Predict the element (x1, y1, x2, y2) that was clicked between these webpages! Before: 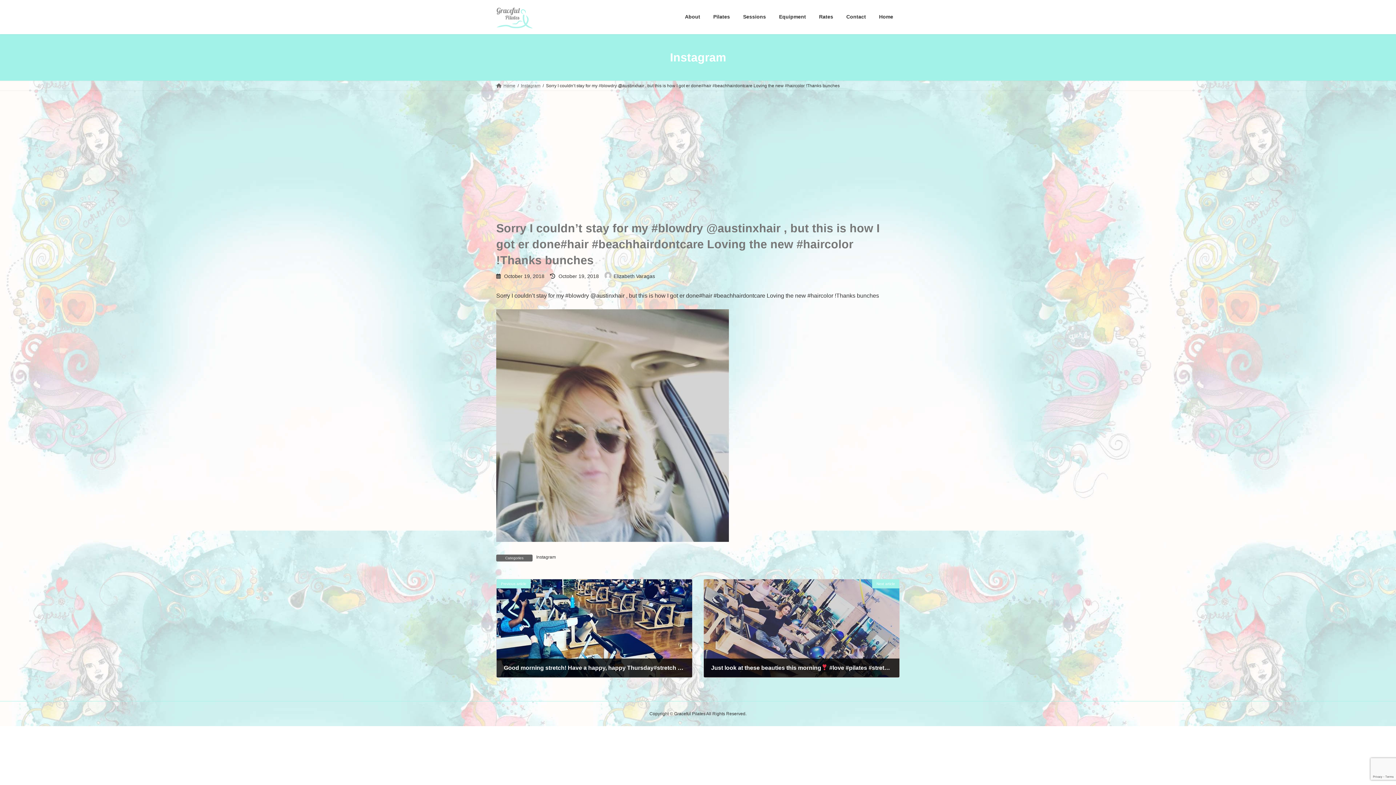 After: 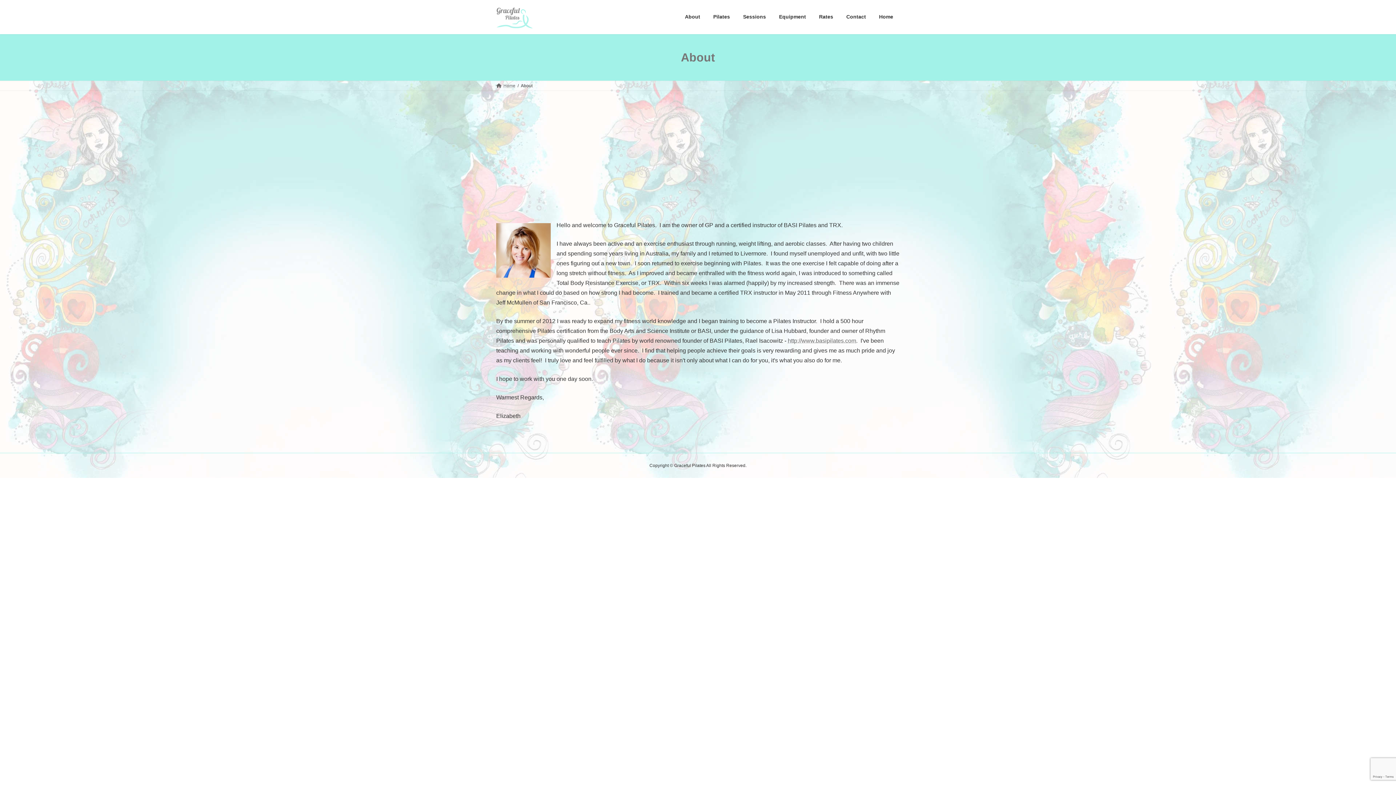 Action: bbox: (678, 8, 706, 25) label: About